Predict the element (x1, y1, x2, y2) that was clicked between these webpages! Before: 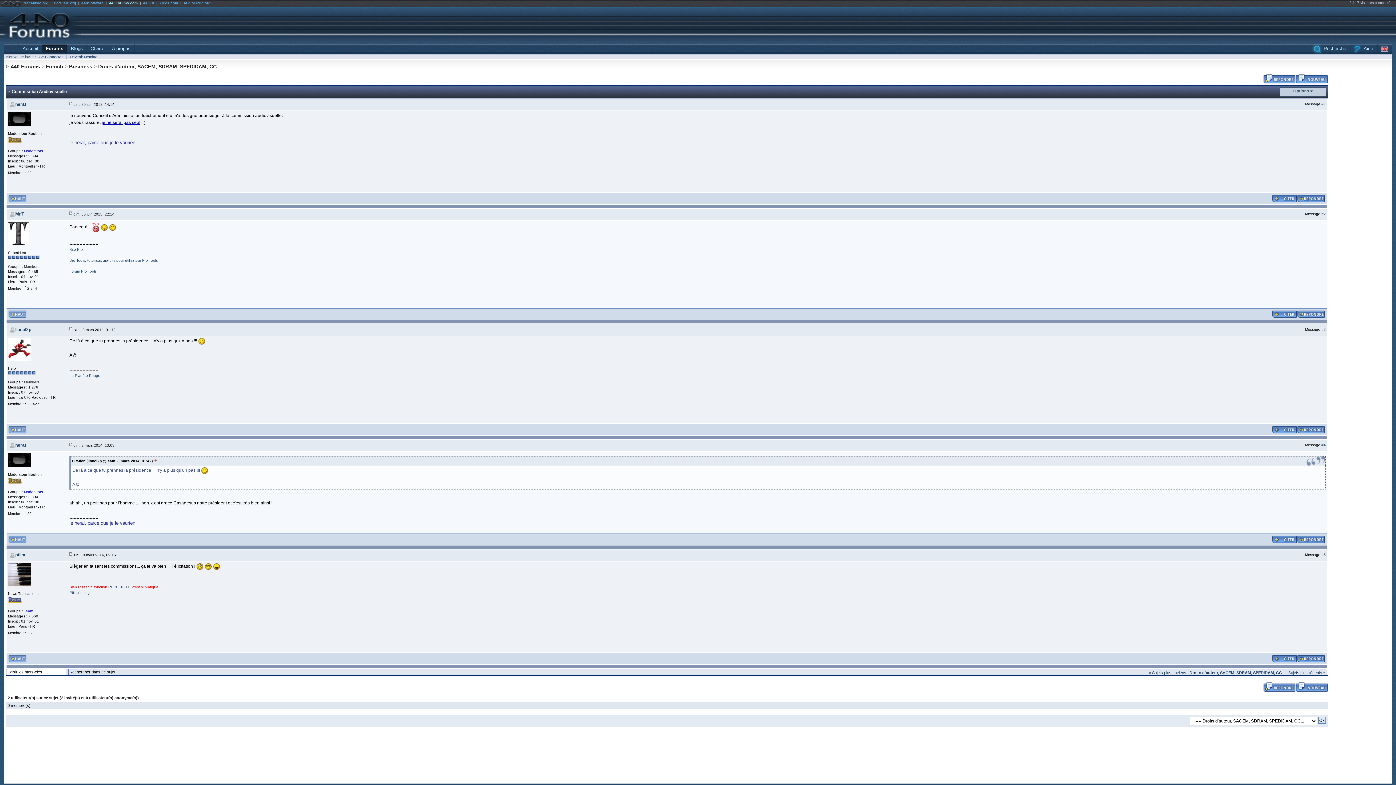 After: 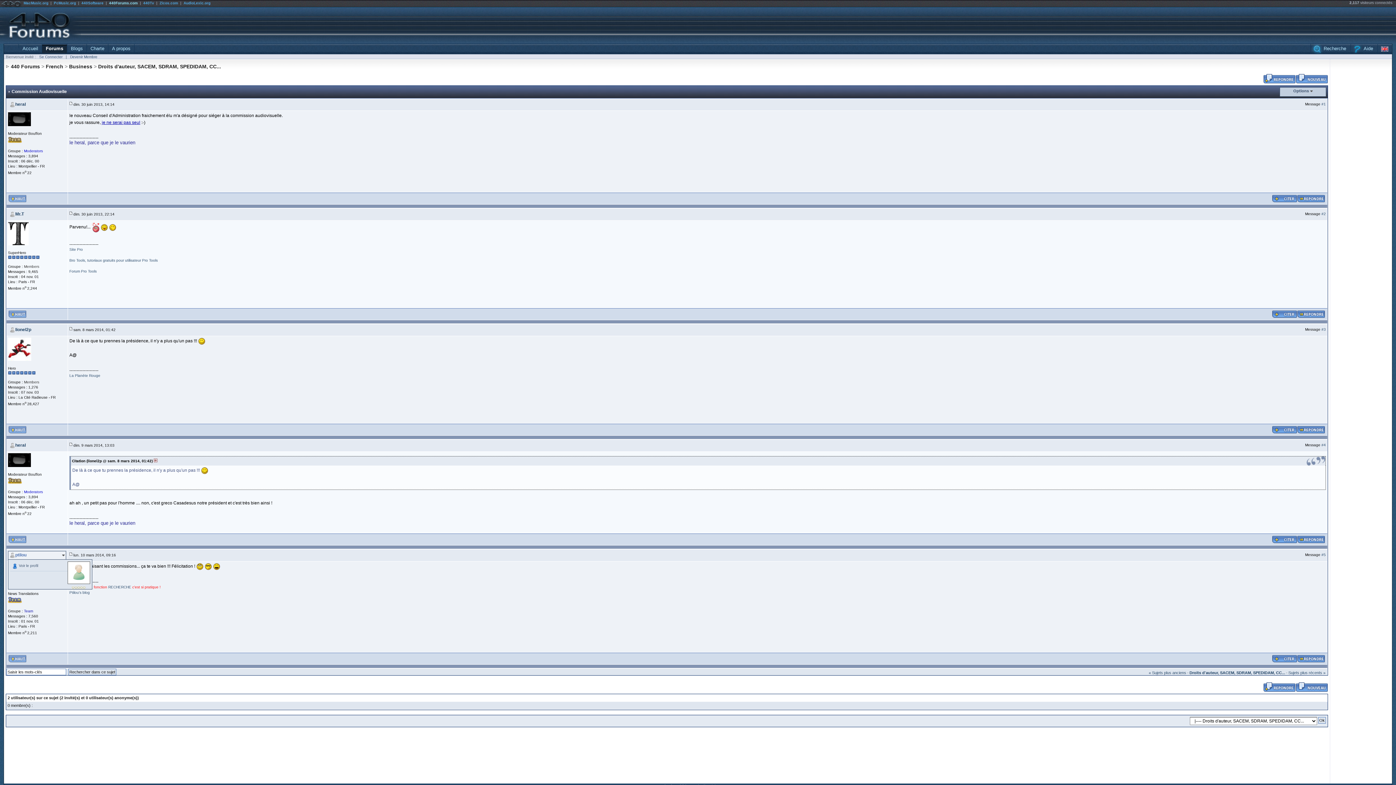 Action: label: ptilou bbox: (15, 552, 26, 557)